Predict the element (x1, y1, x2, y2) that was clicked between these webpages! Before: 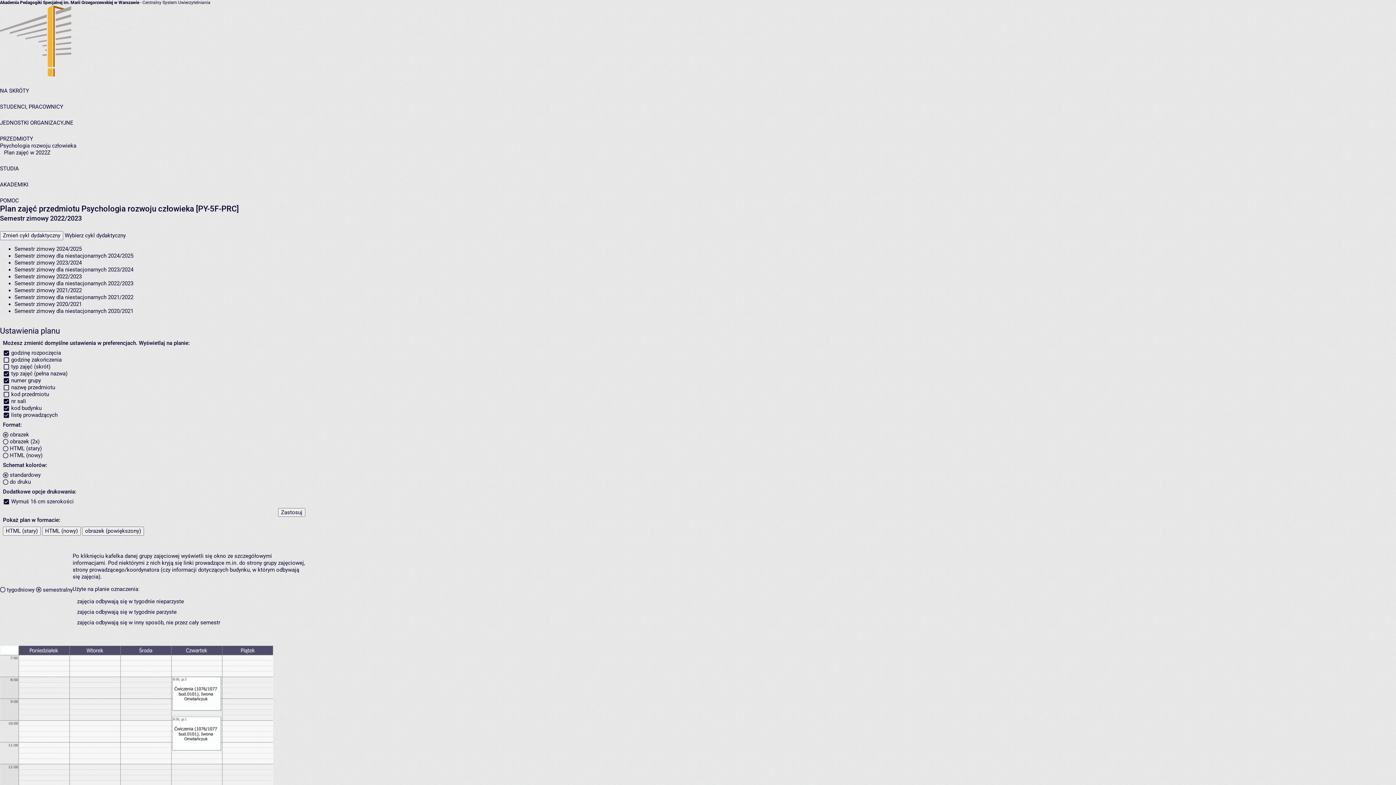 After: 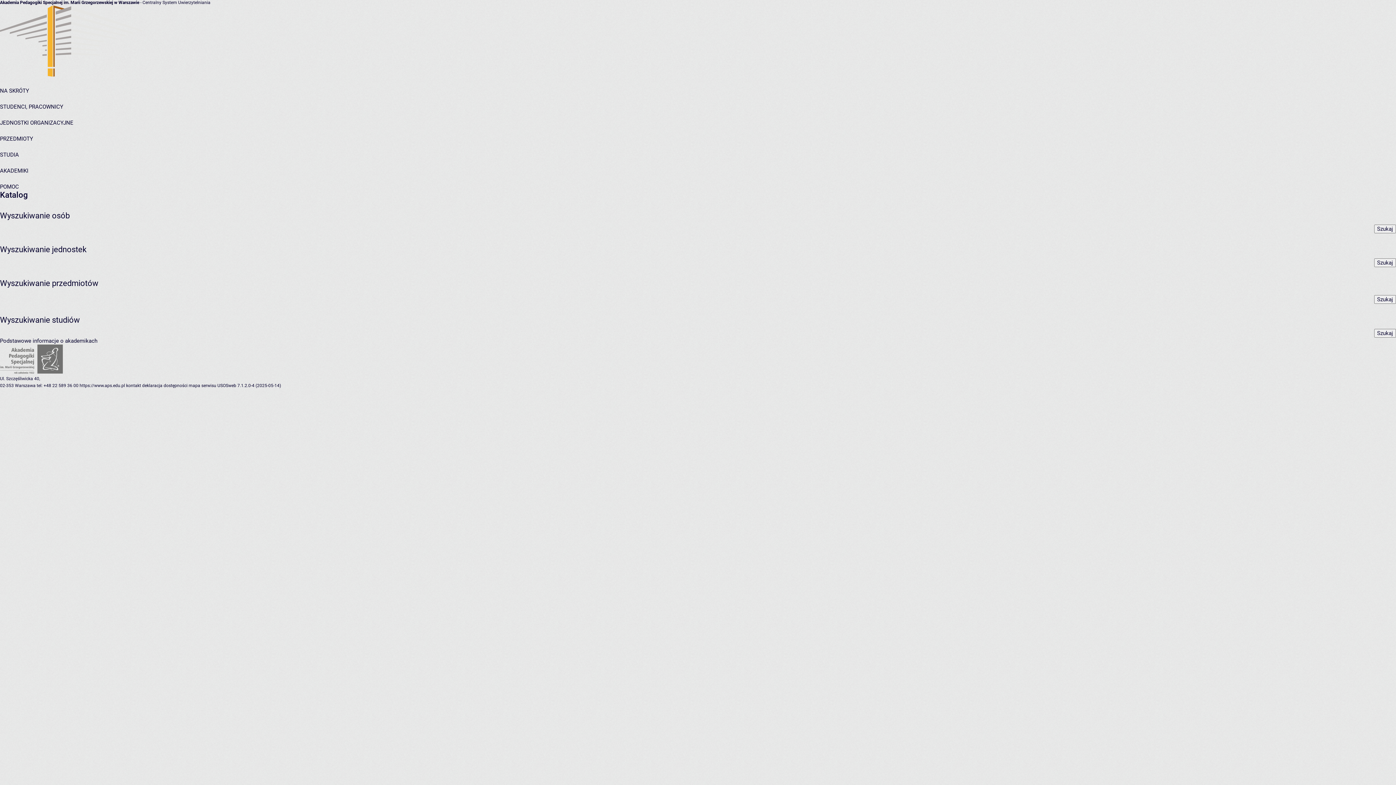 Action: label: NA SKRÓTY bbox: (0, 87, 29, 94)